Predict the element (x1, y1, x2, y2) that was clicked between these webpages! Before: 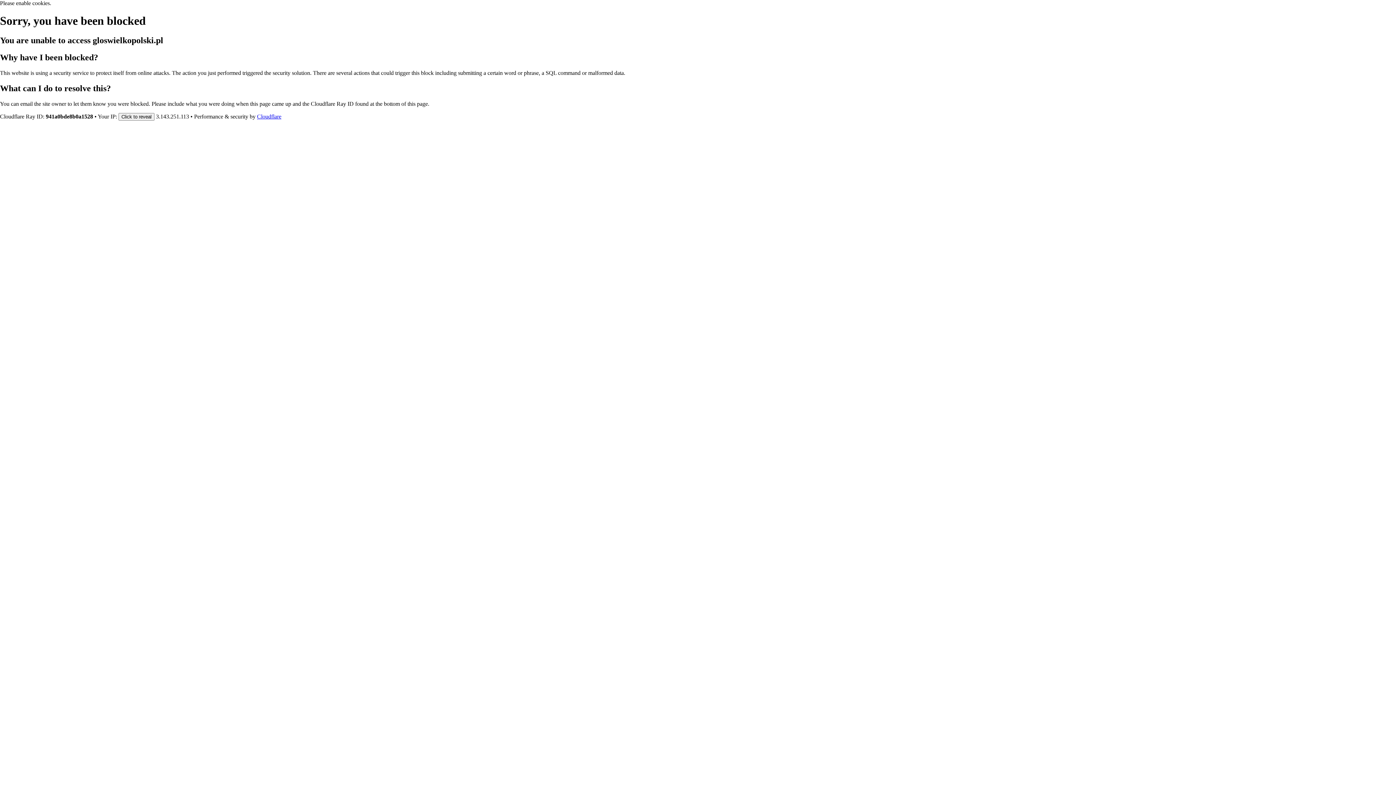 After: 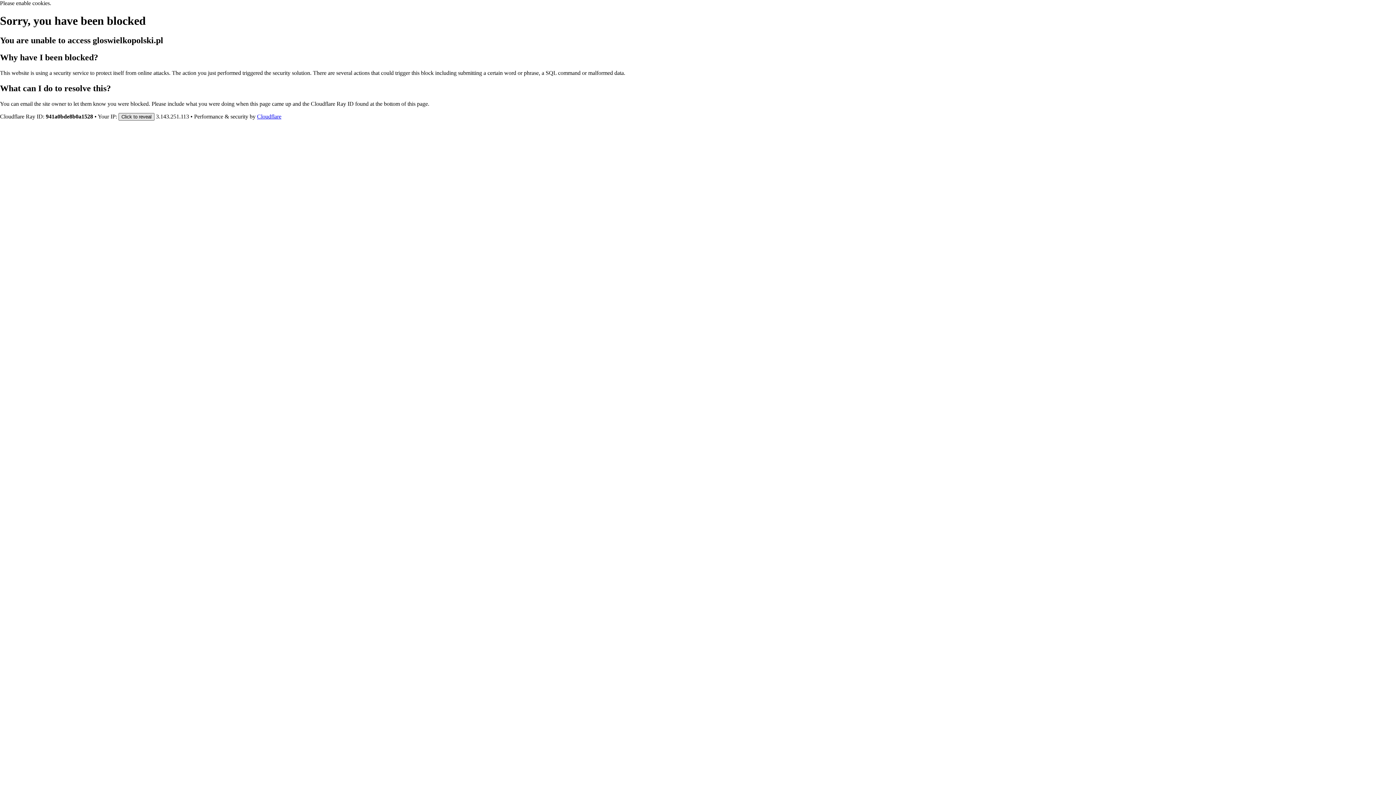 Action: bbox: (118, 112, 154, 120) label: Click to reveal